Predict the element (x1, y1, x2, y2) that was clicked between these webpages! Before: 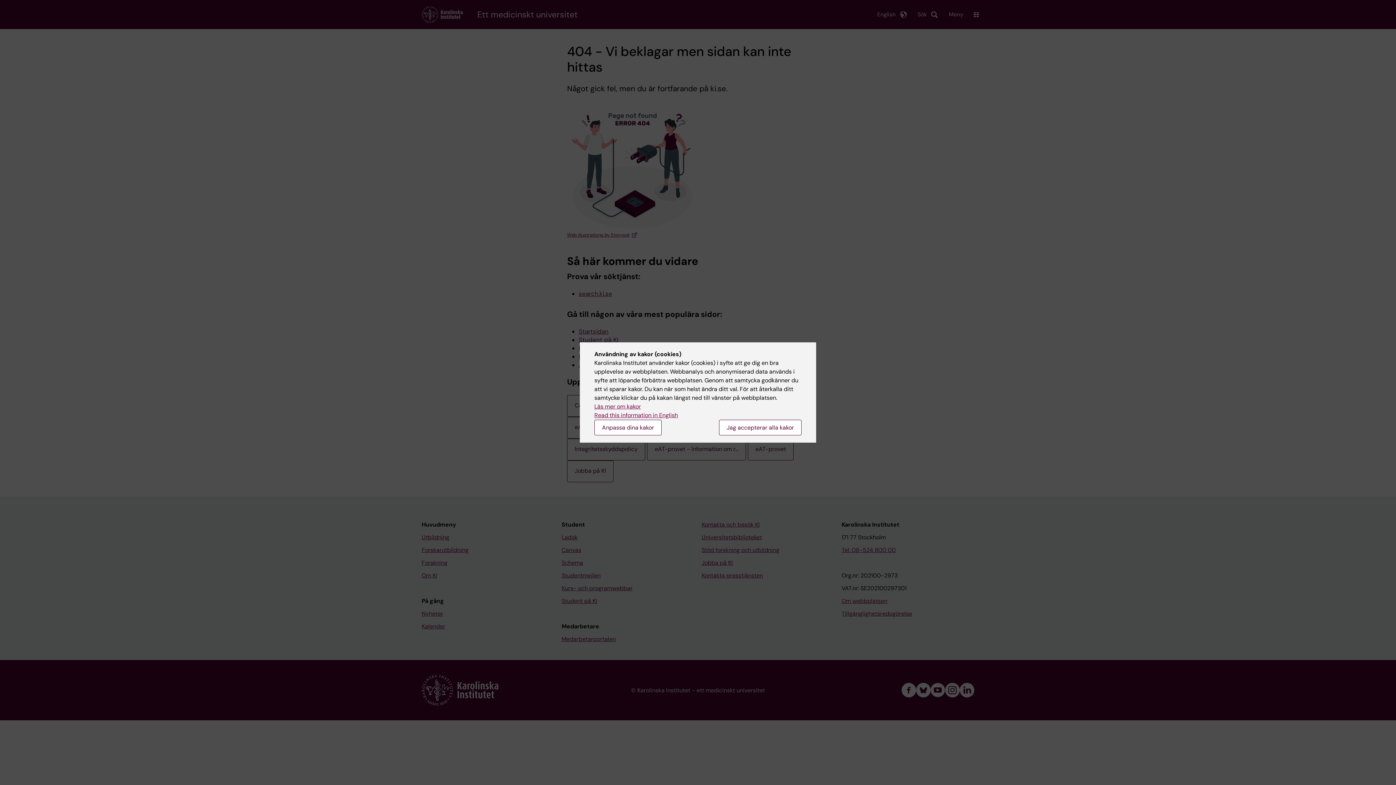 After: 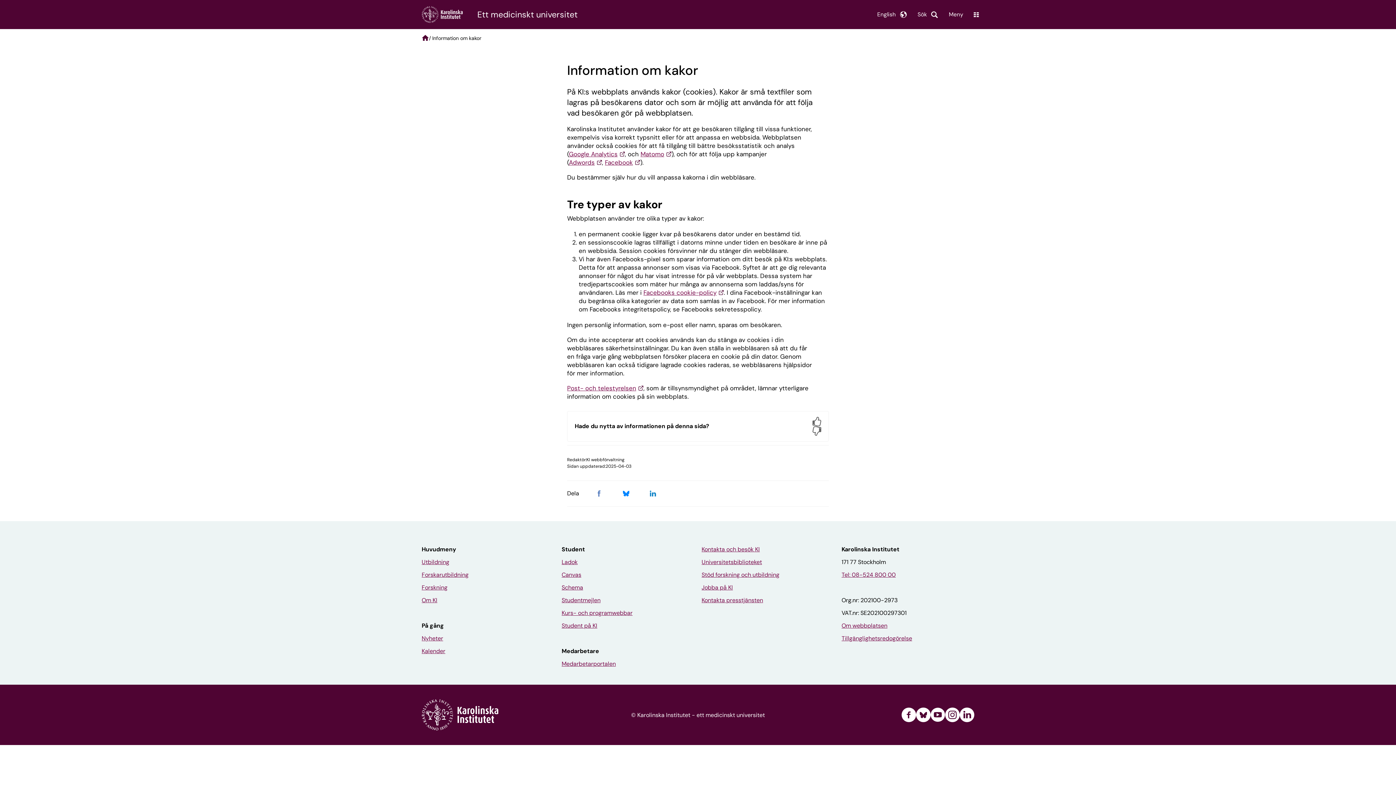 Action: bbox: (594, 402, 641, 410) label: Läs mer om kakor